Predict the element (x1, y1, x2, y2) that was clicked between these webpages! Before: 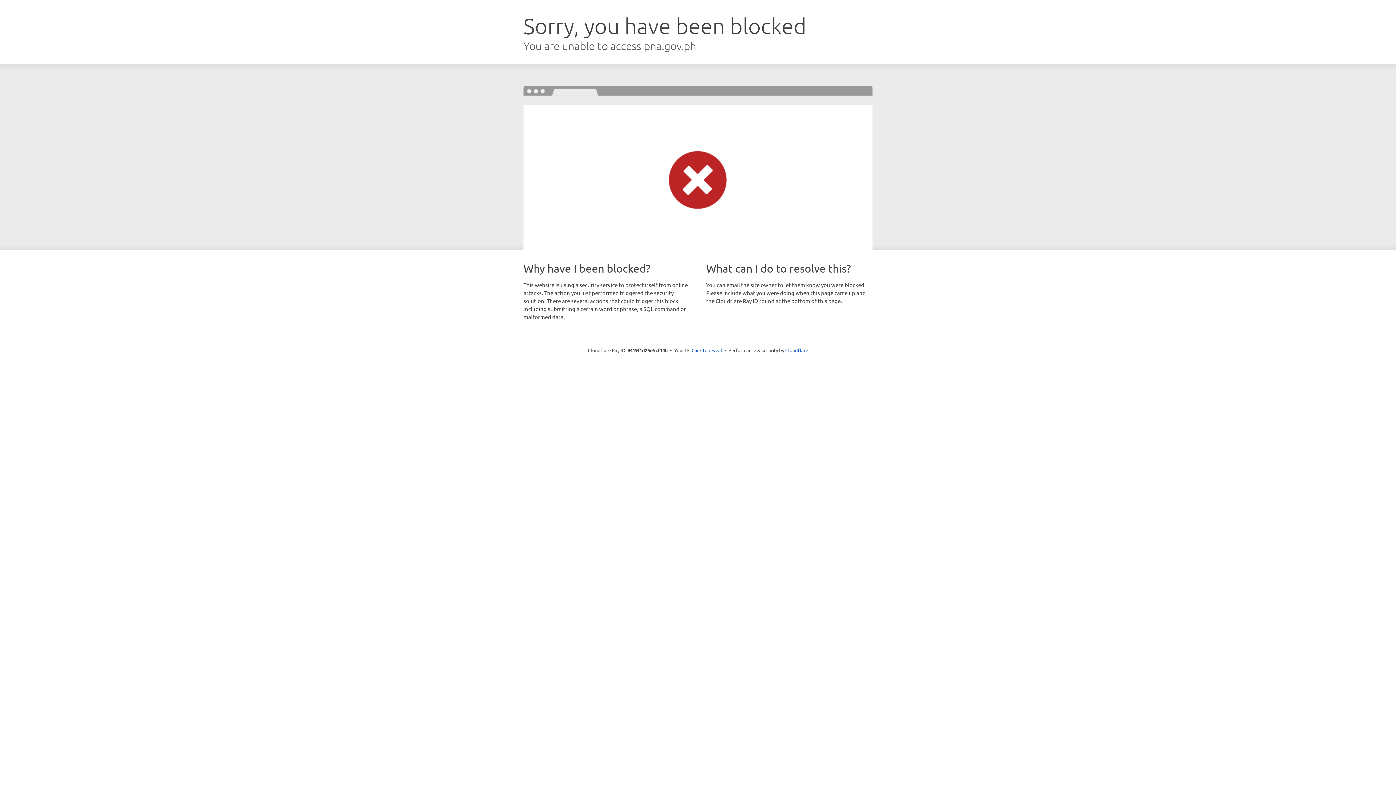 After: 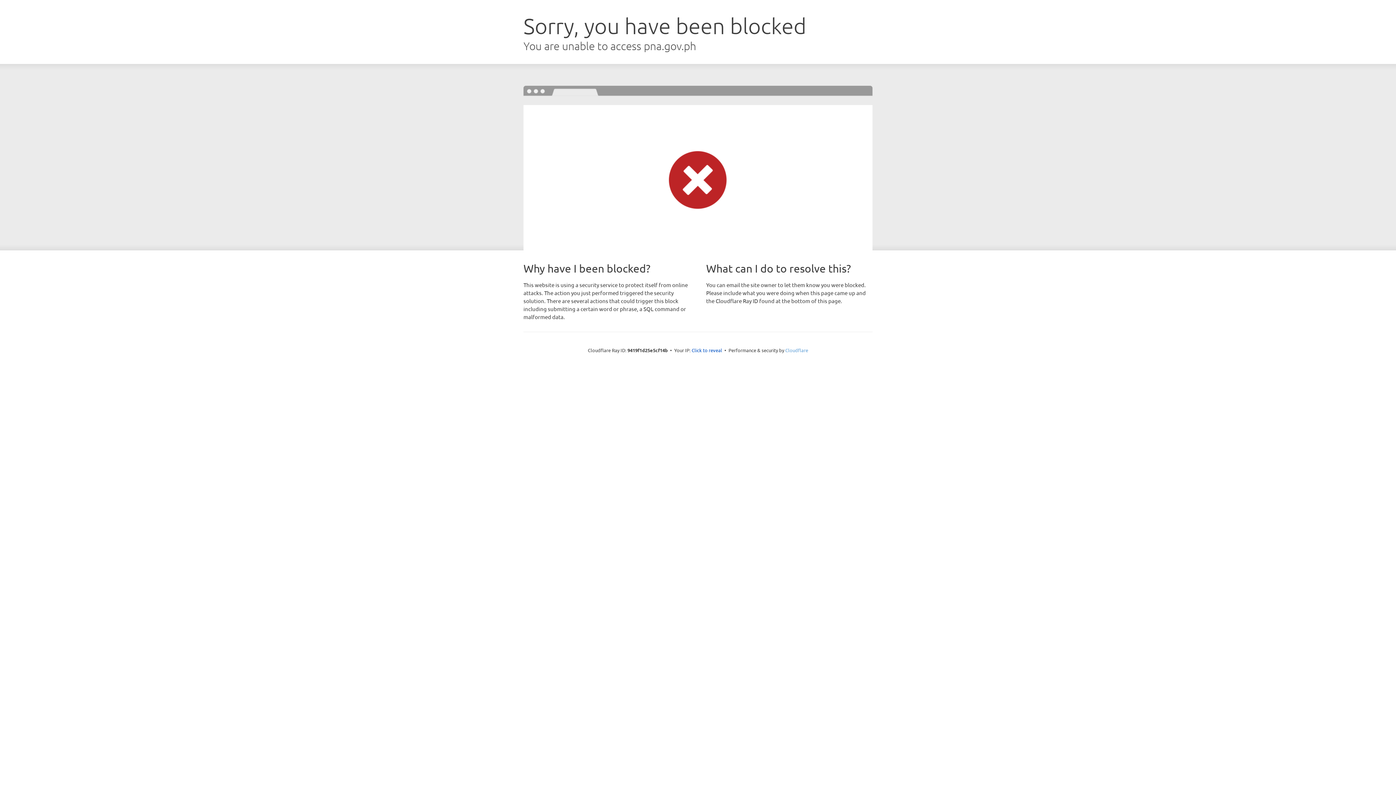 Action: bbox: (785, 347, 808, 353) label: Cloudflare